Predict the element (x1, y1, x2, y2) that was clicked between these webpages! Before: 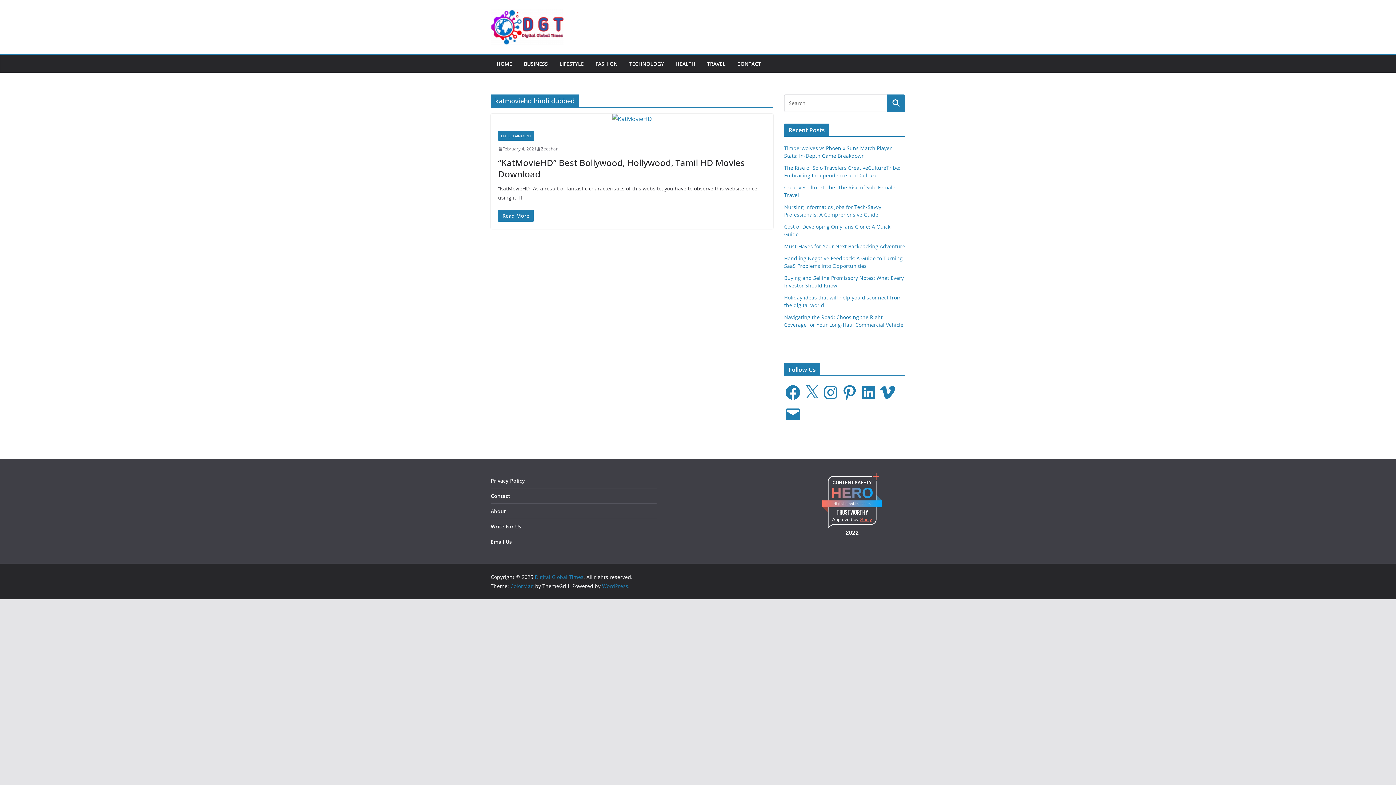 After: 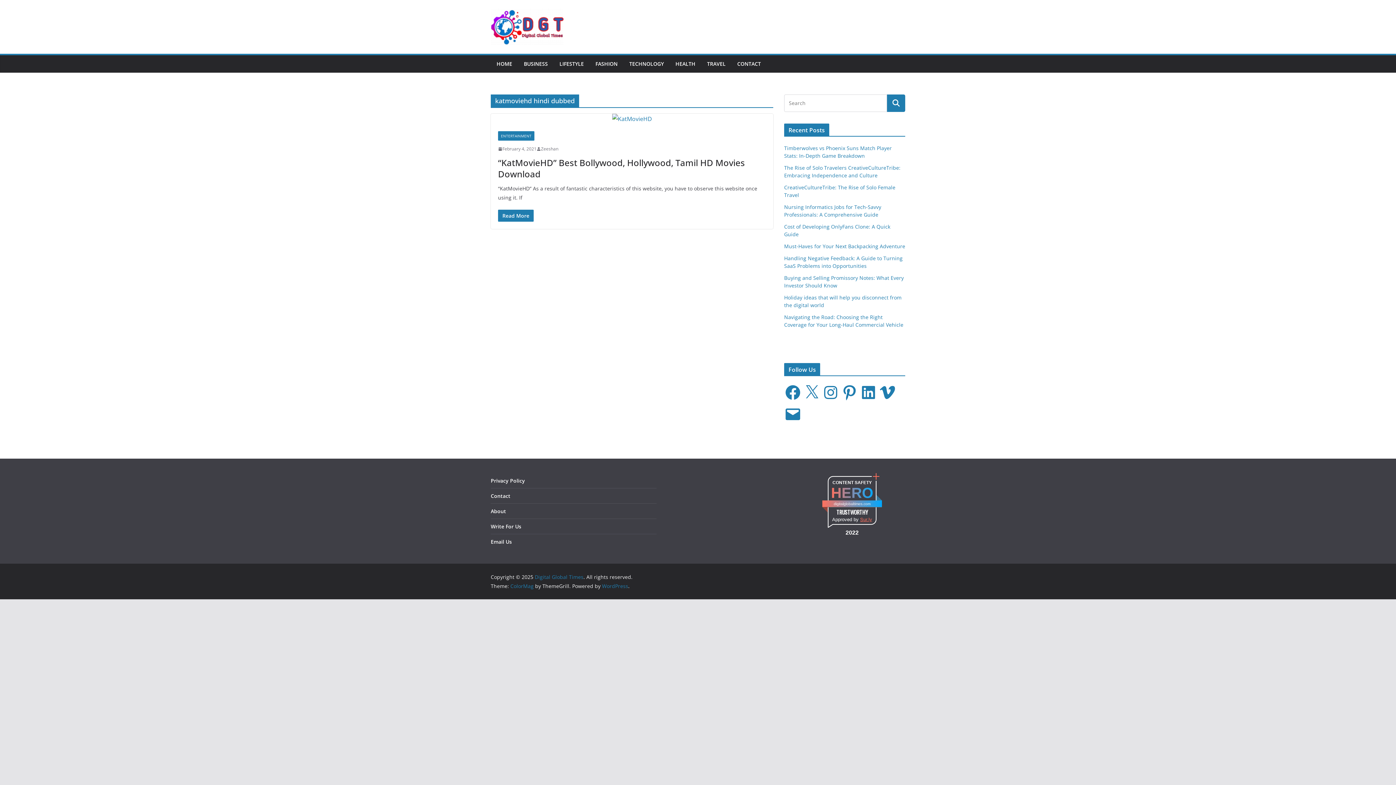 Action: bbox: (822, 384, 839, 401) label: Instagram